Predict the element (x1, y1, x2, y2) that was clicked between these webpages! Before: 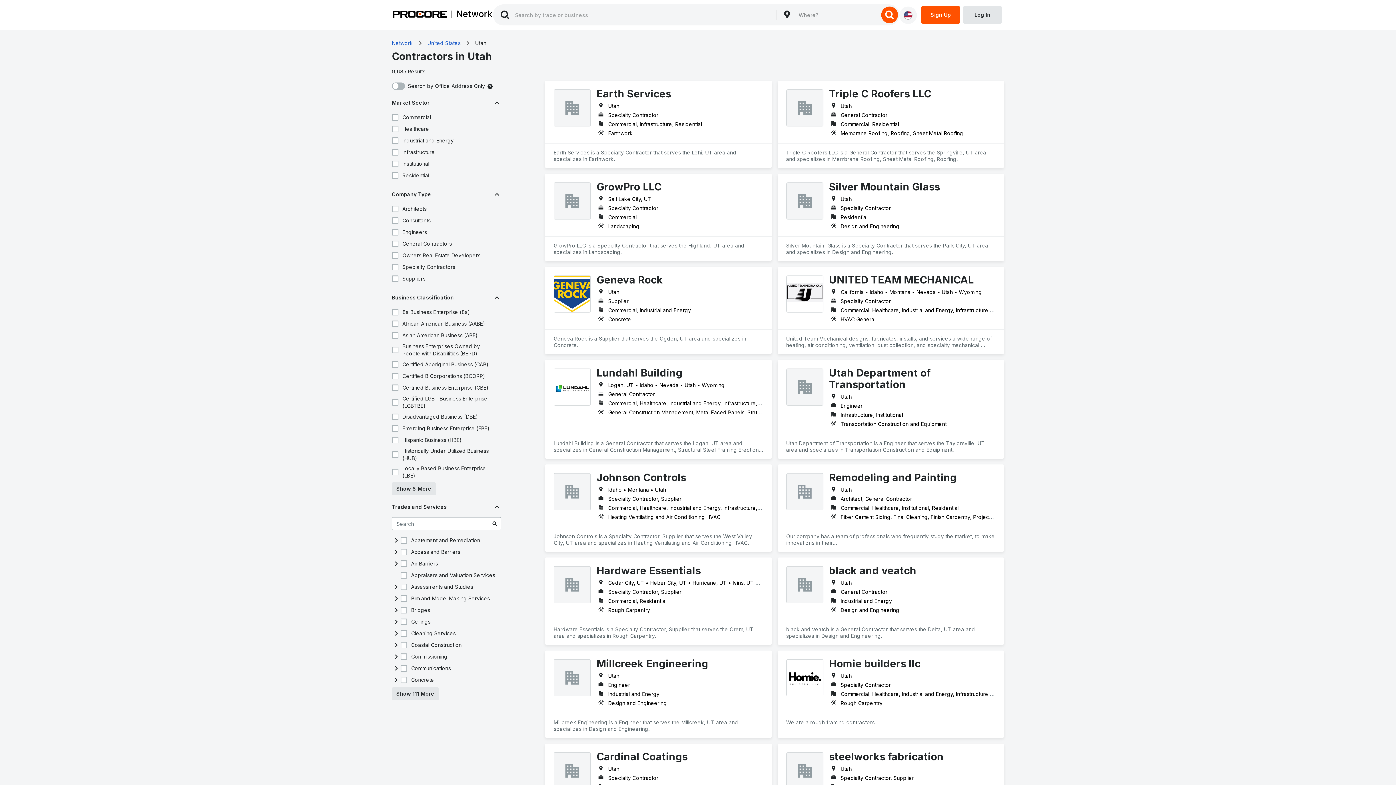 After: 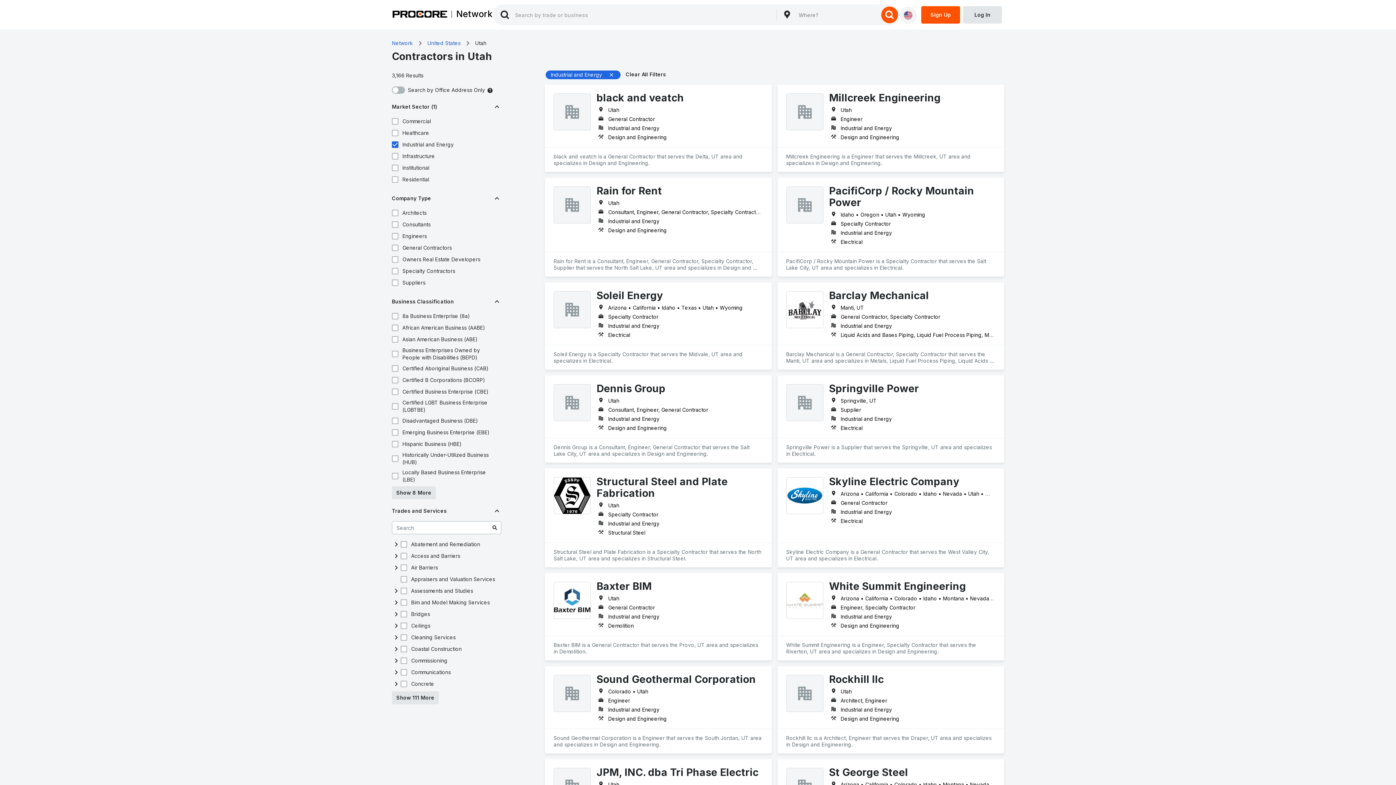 Action: bbox: (390, 136, 399, 145)